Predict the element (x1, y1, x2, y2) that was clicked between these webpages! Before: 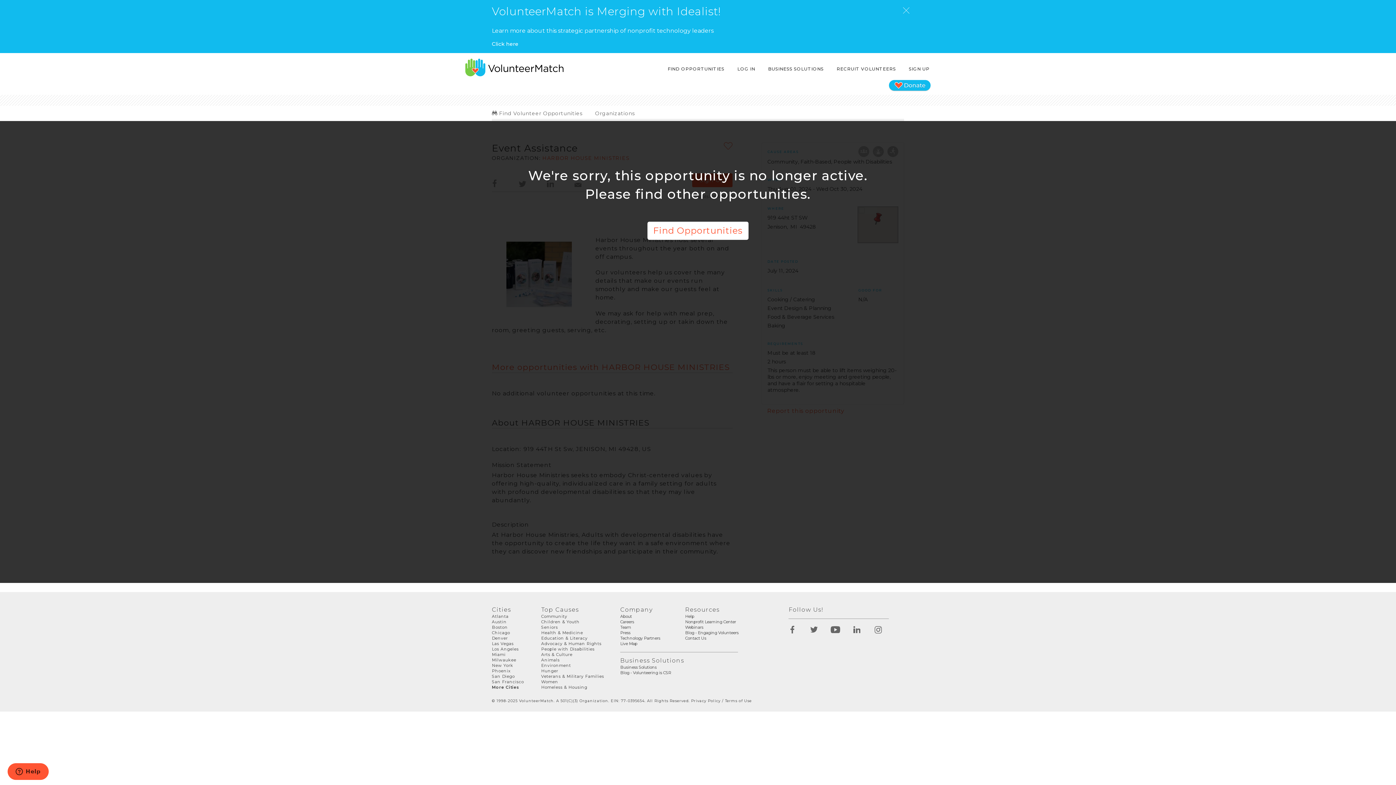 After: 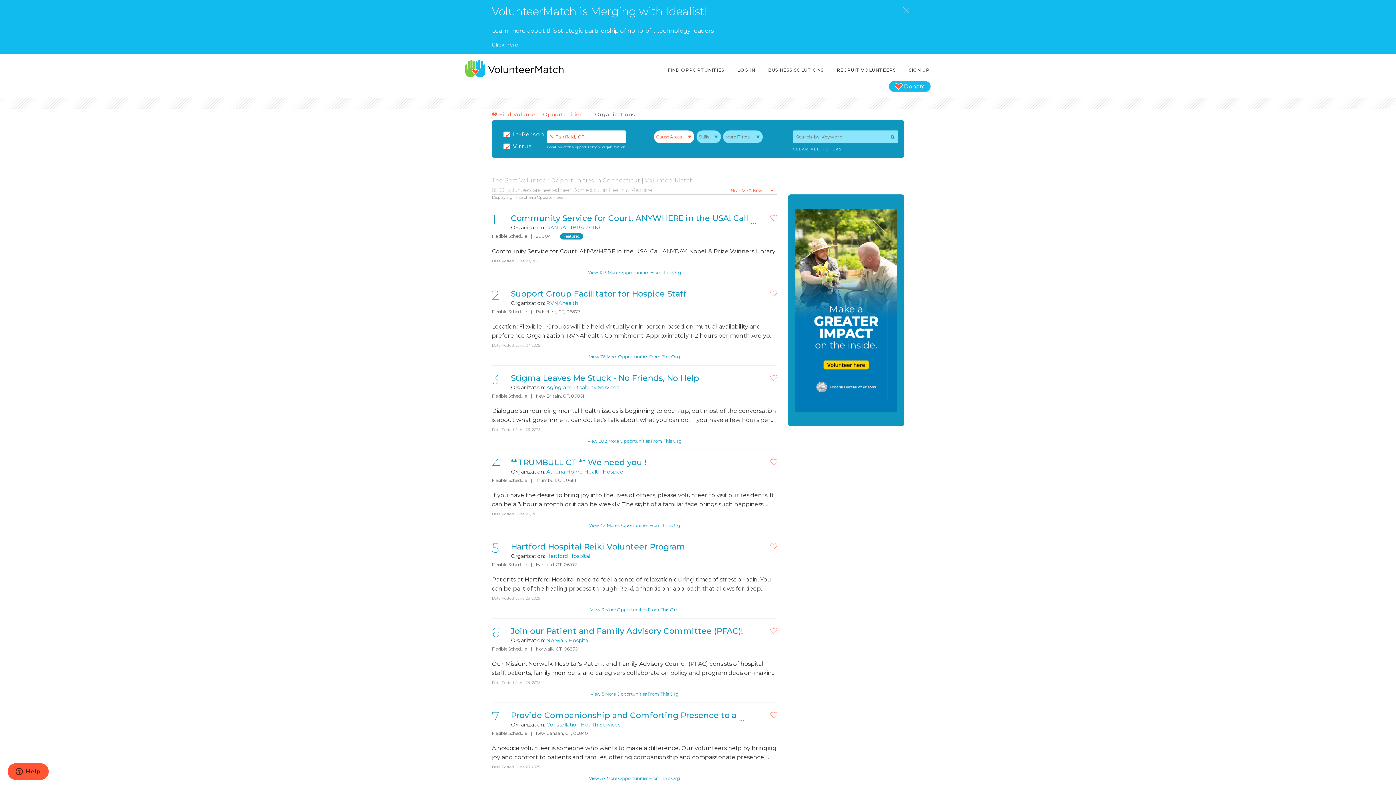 Action: label: Health & Medicine bbox: (541, 630, 583, 635)